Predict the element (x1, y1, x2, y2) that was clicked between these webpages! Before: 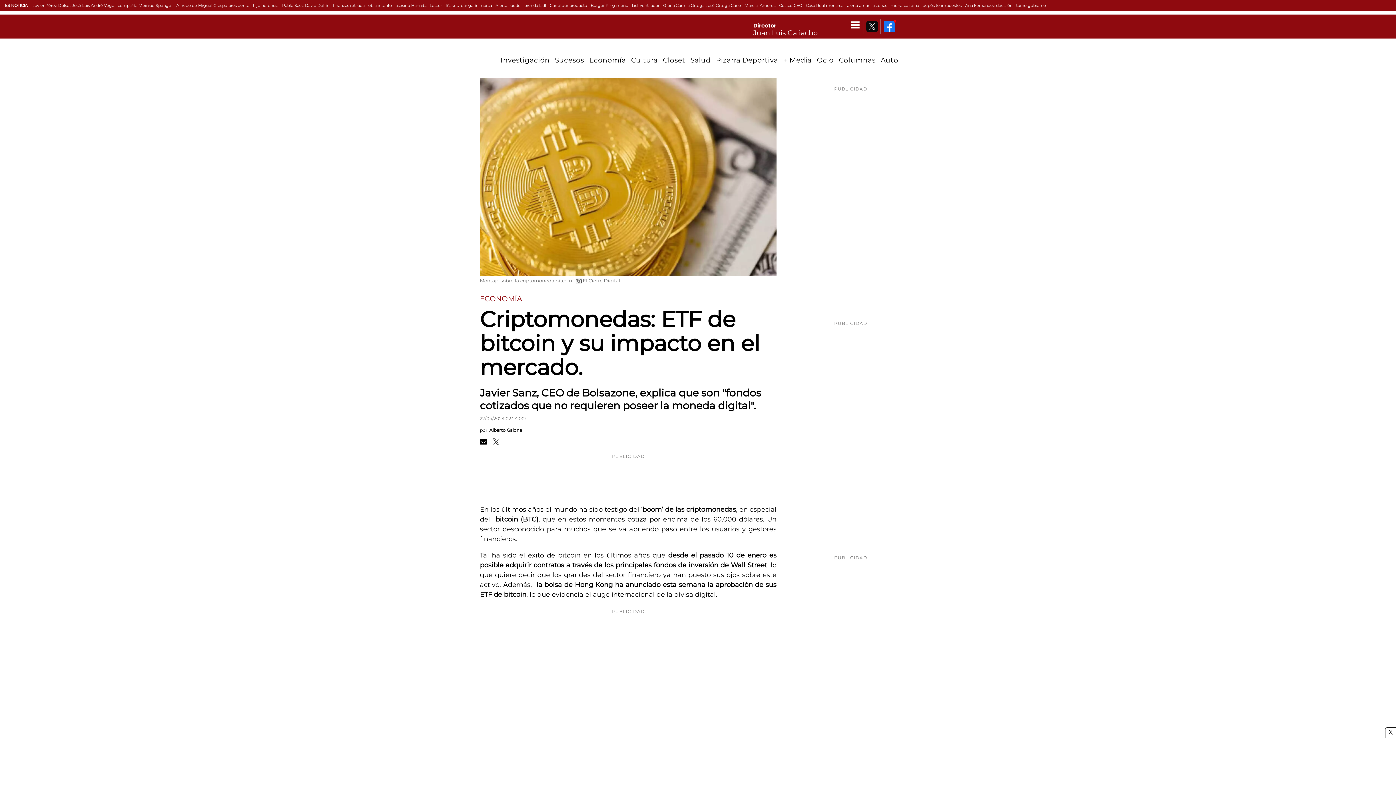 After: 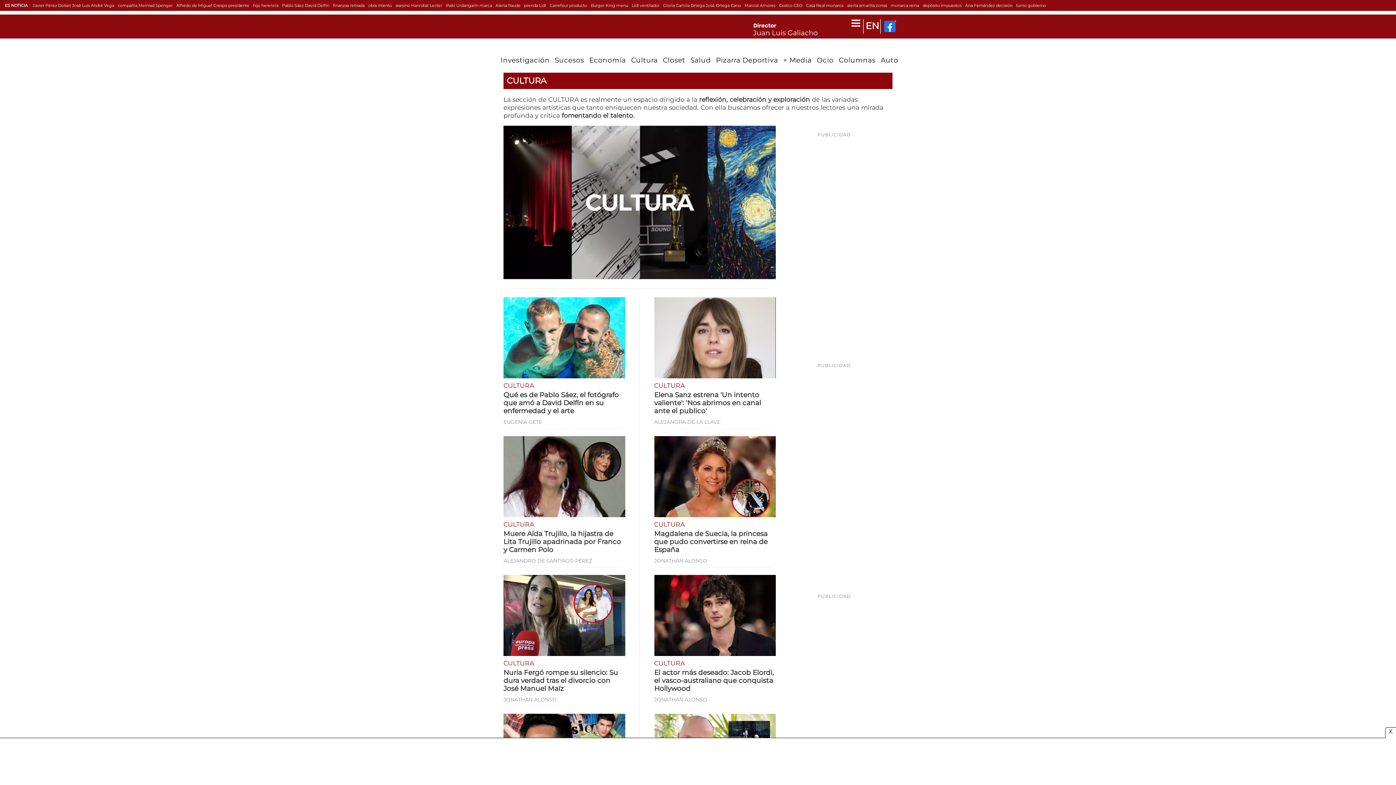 Action: label: Cultura bbox: (631, 56, 657, 64)